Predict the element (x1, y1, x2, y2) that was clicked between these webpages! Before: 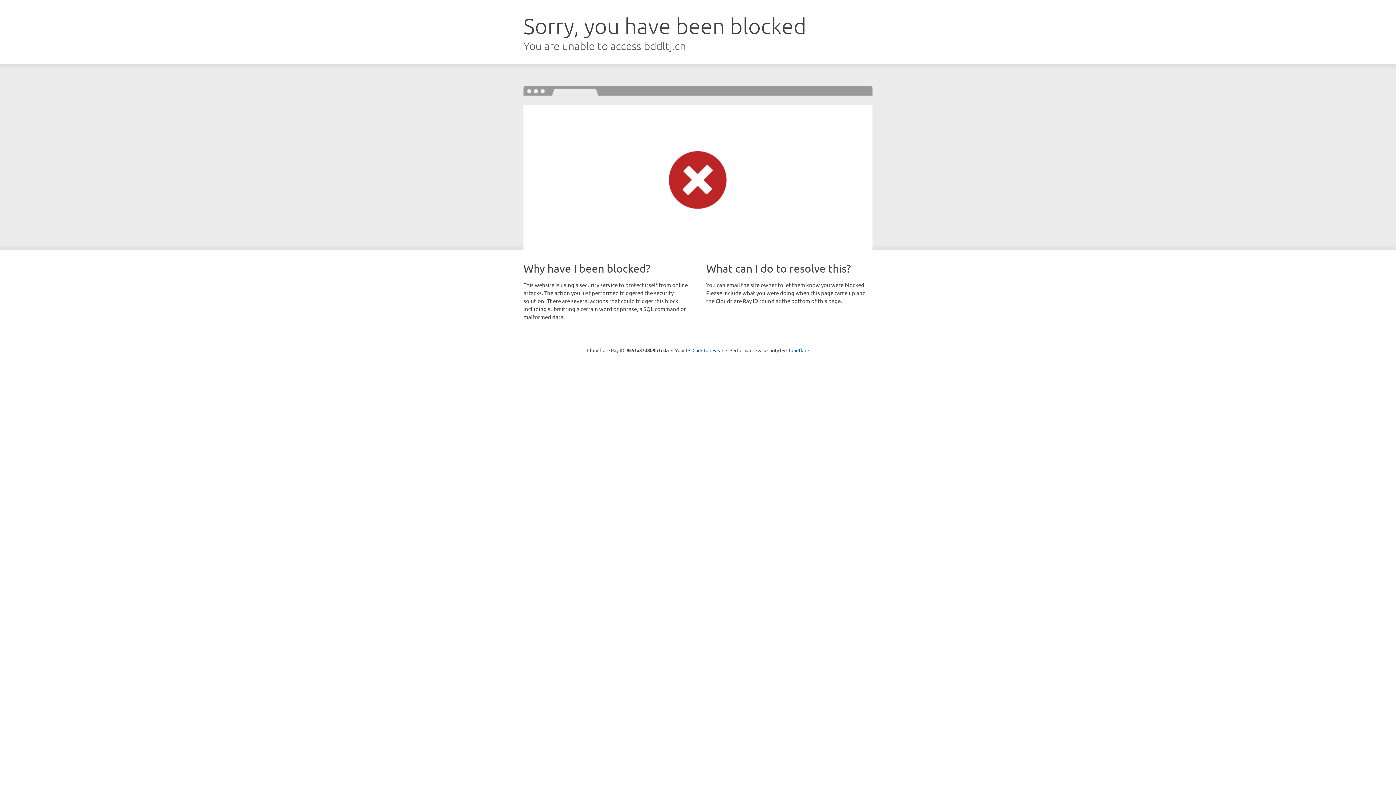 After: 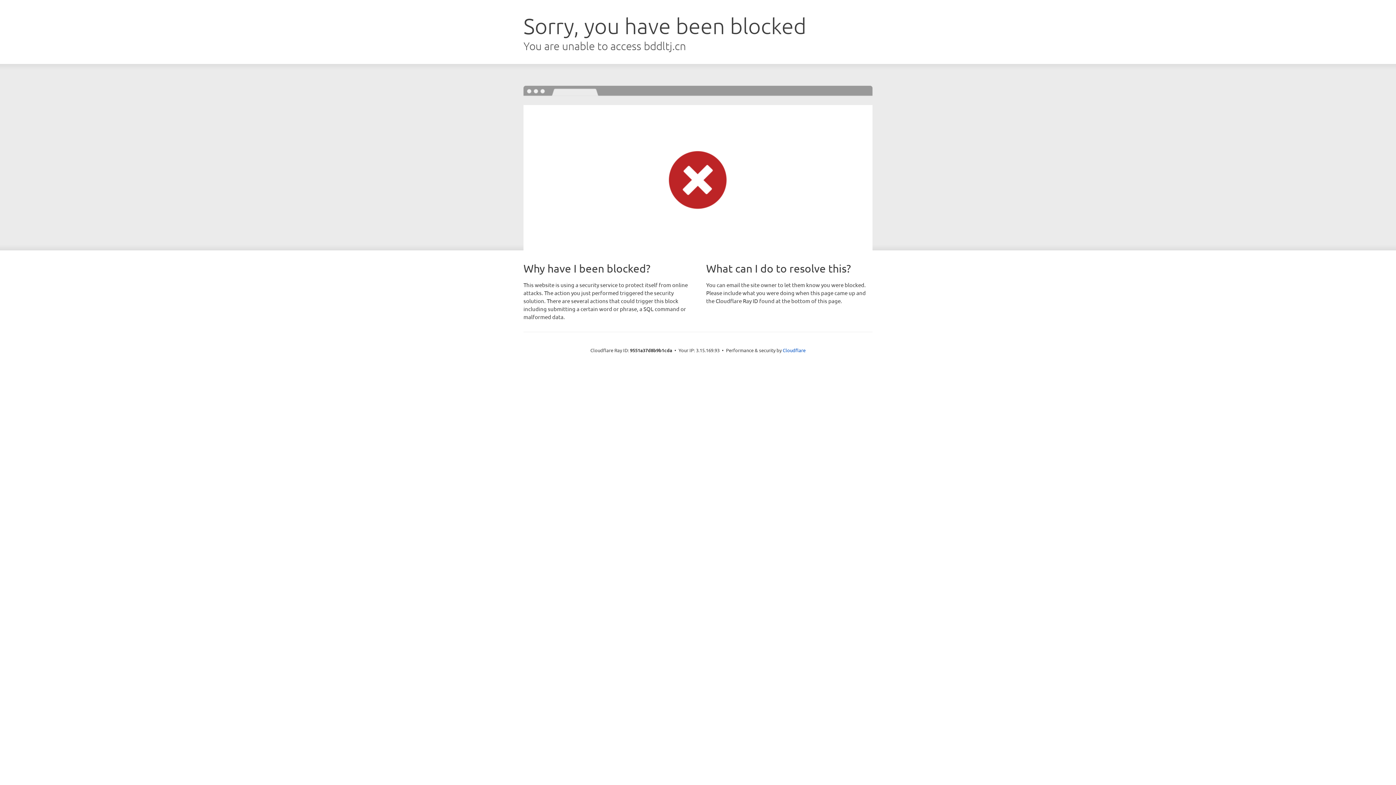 Action: label: Click to reveal bbox: (692, 346, 723, 353)